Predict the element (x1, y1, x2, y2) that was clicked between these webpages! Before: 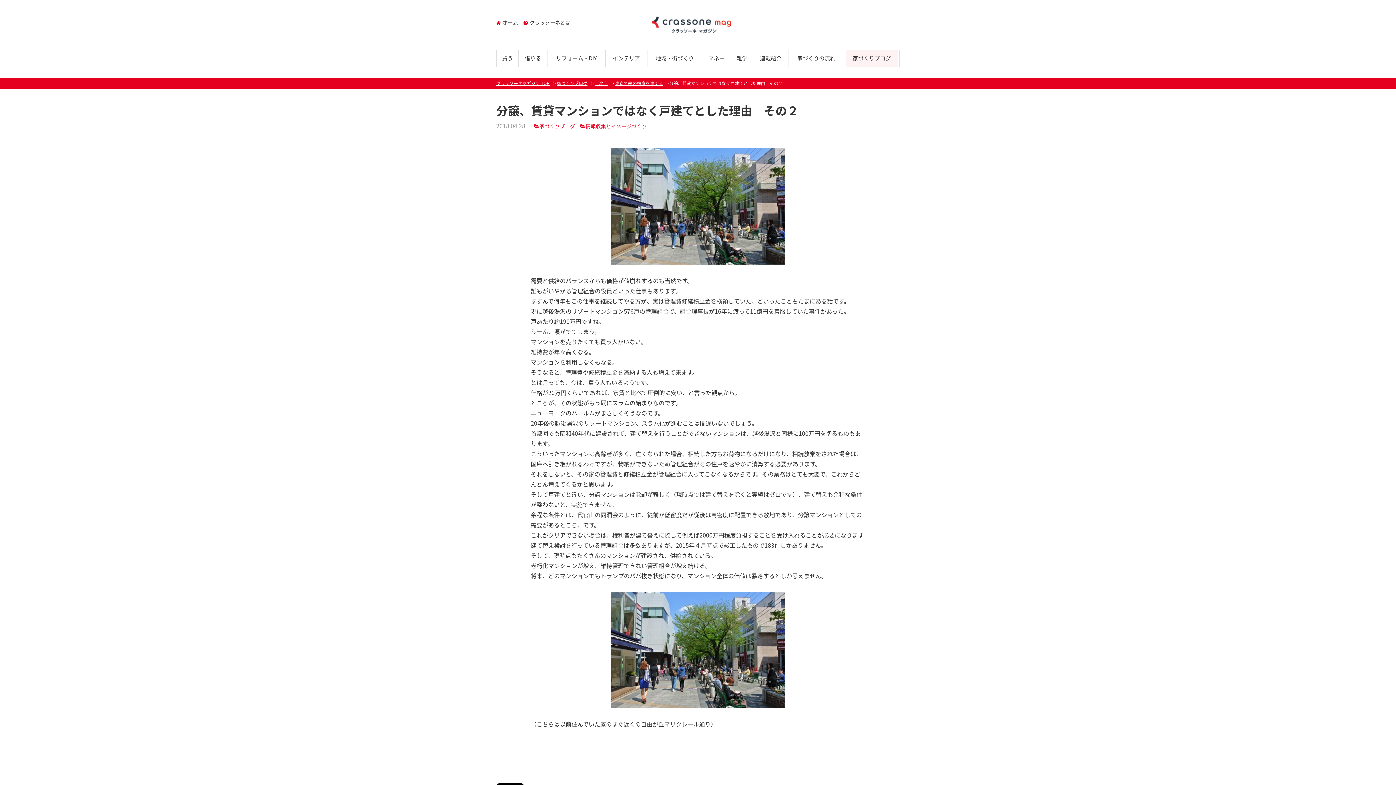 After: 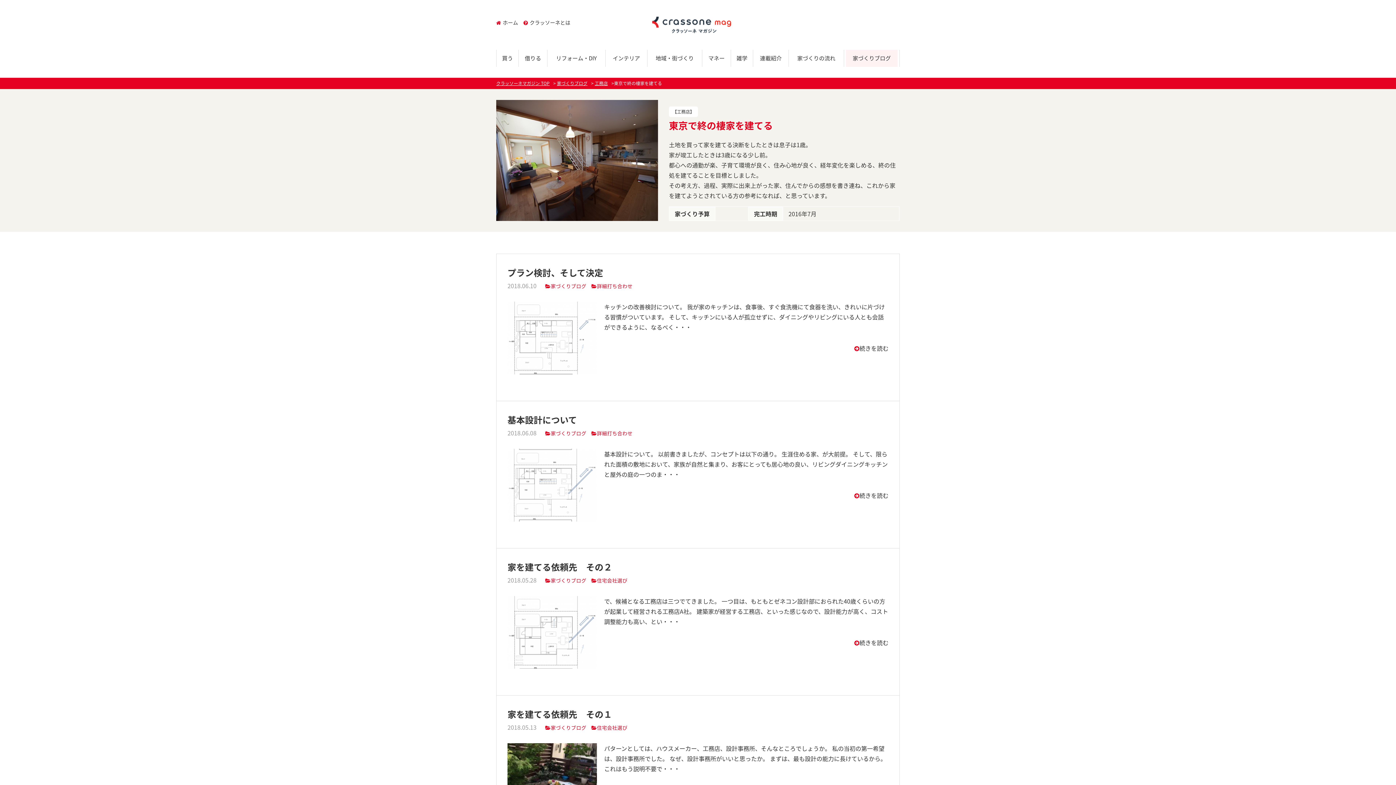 Action: bbox: (615, 80, 663, 86) label: 東京で終の棲家を建てる